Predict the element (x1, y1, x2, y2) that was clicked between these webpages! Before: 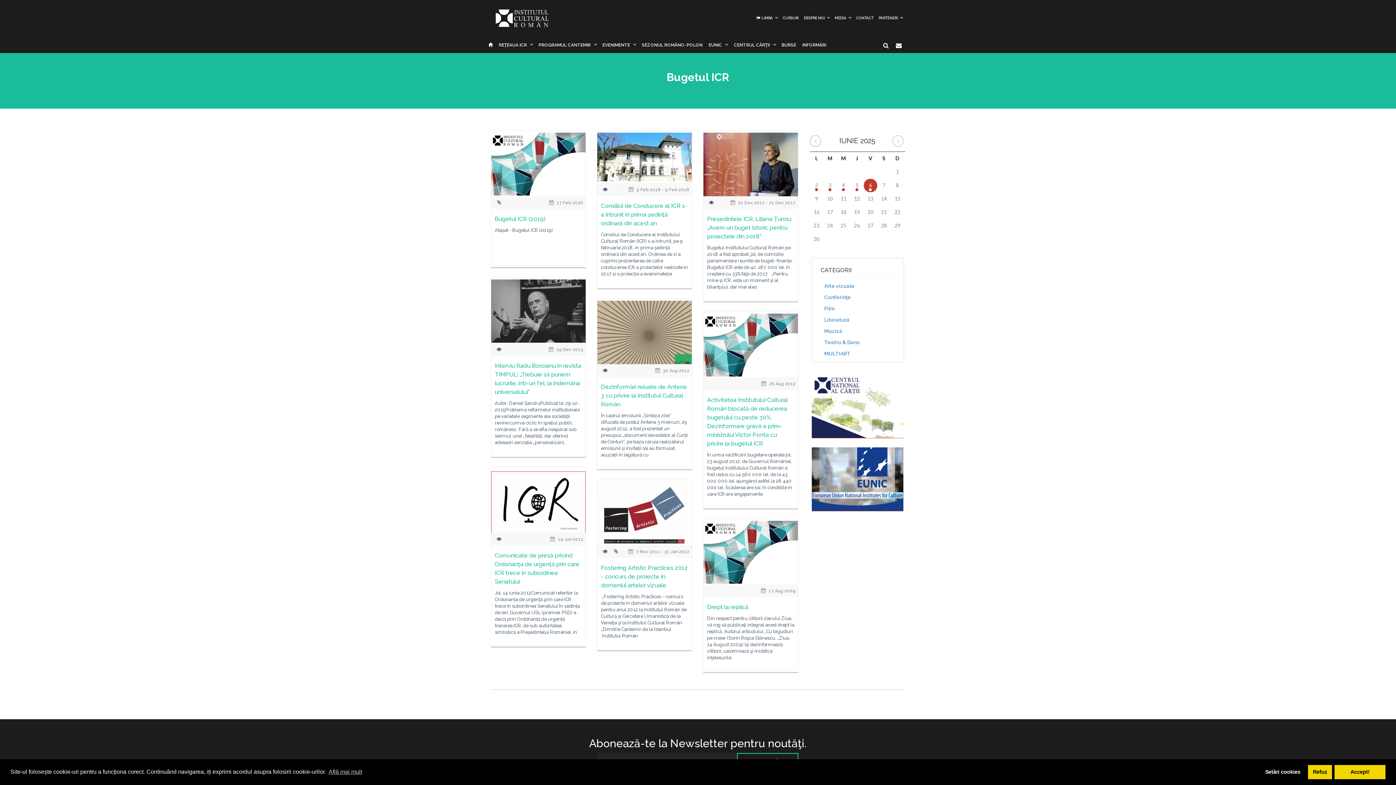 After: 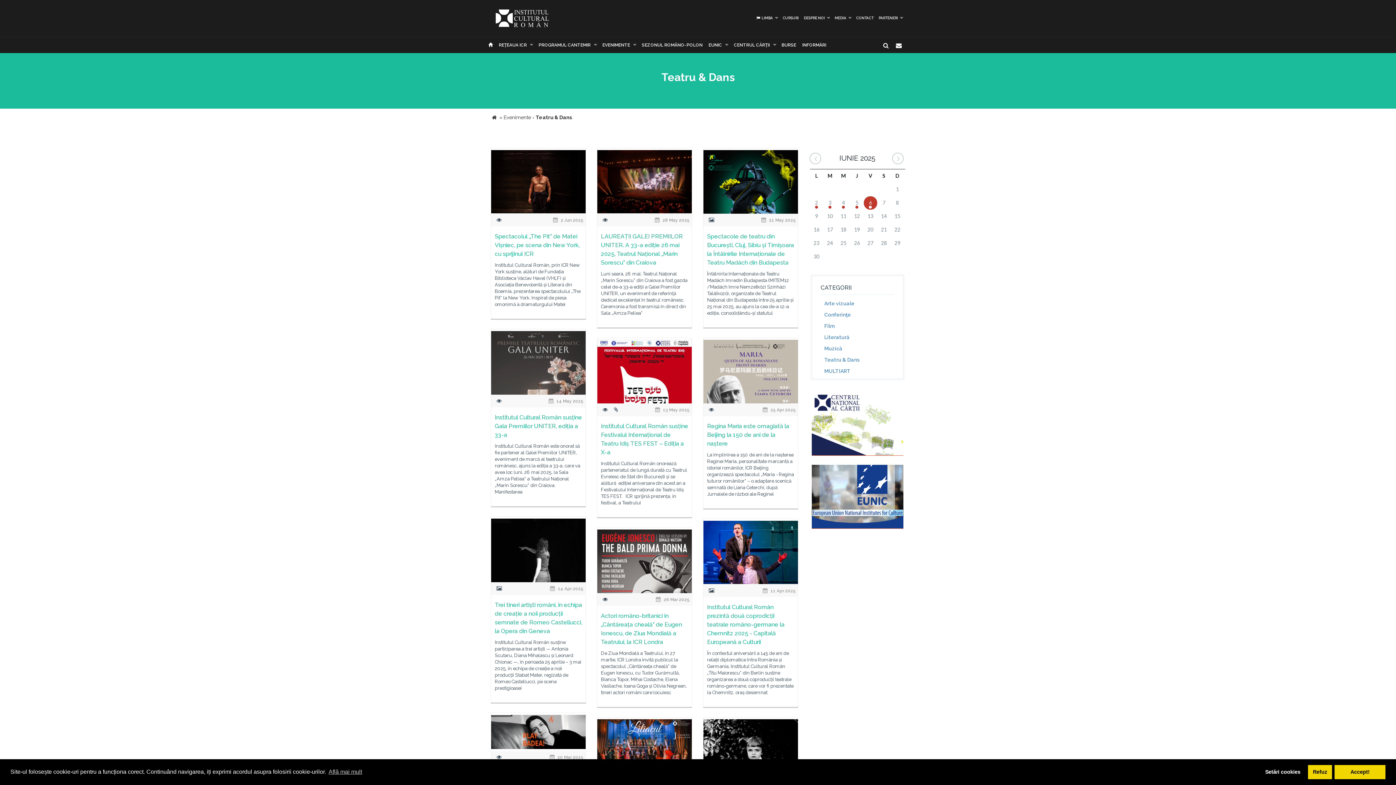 Action: bbox: (820, 337, 894, 347) label: Teatru & Dans